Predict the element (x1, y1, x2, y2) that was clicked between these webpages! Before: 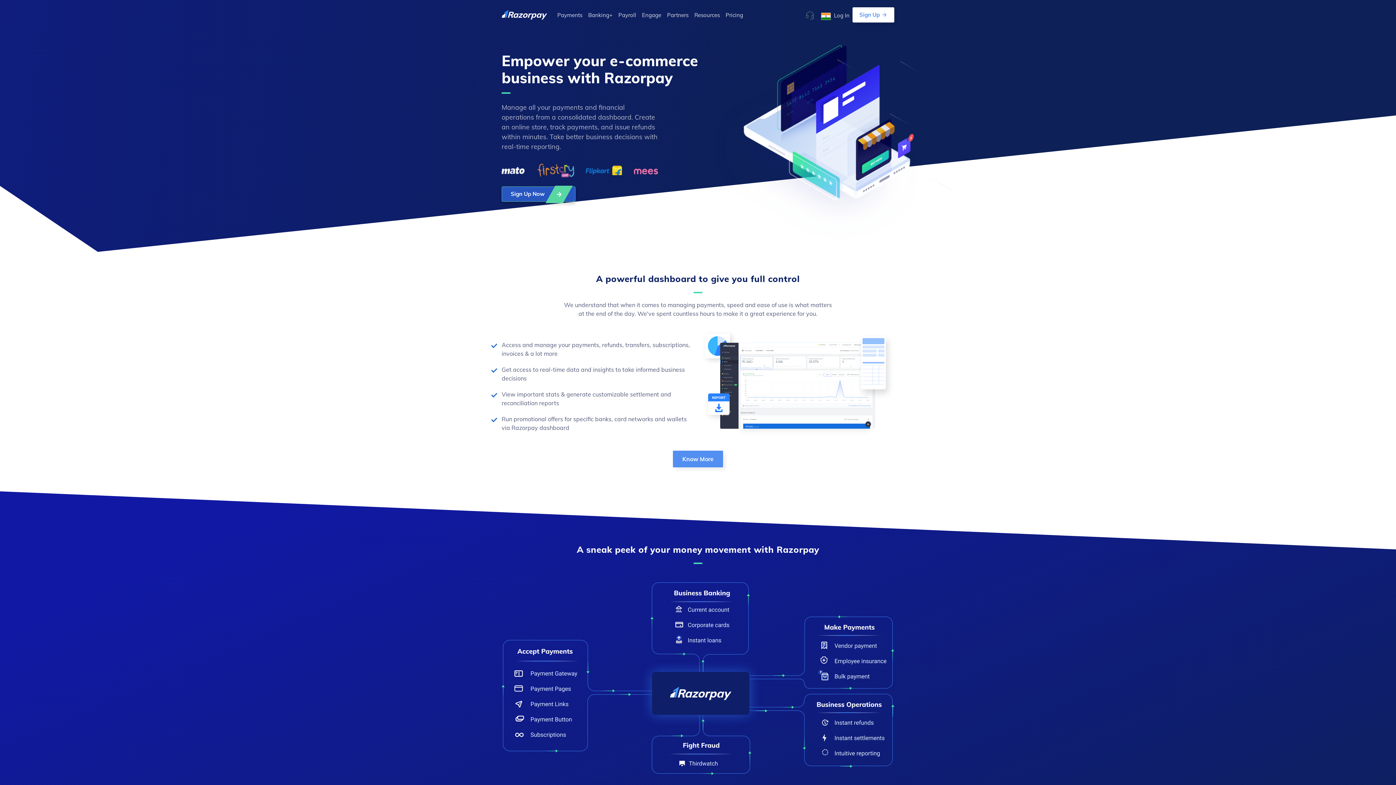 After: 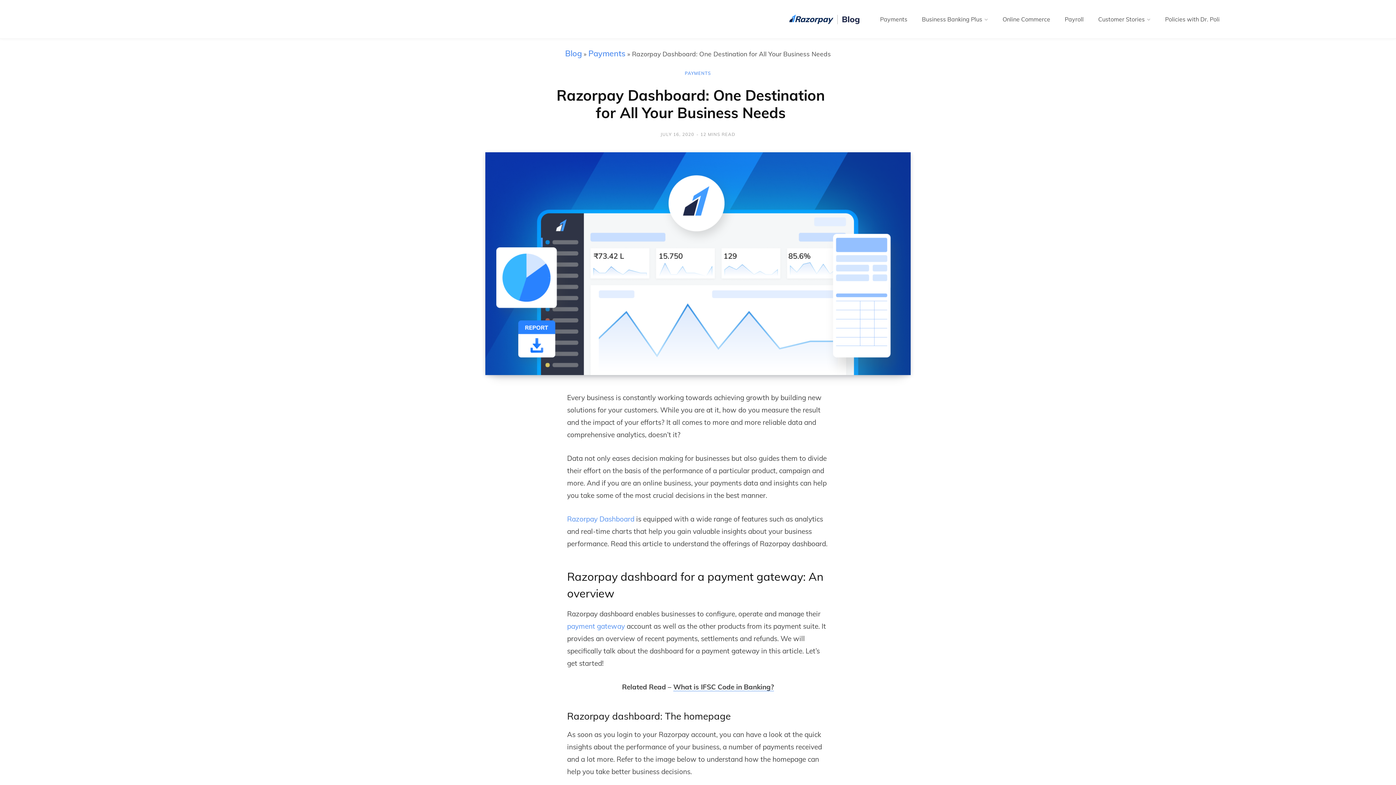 Action: bbox: (673, 450, 723, 467) label: Know More